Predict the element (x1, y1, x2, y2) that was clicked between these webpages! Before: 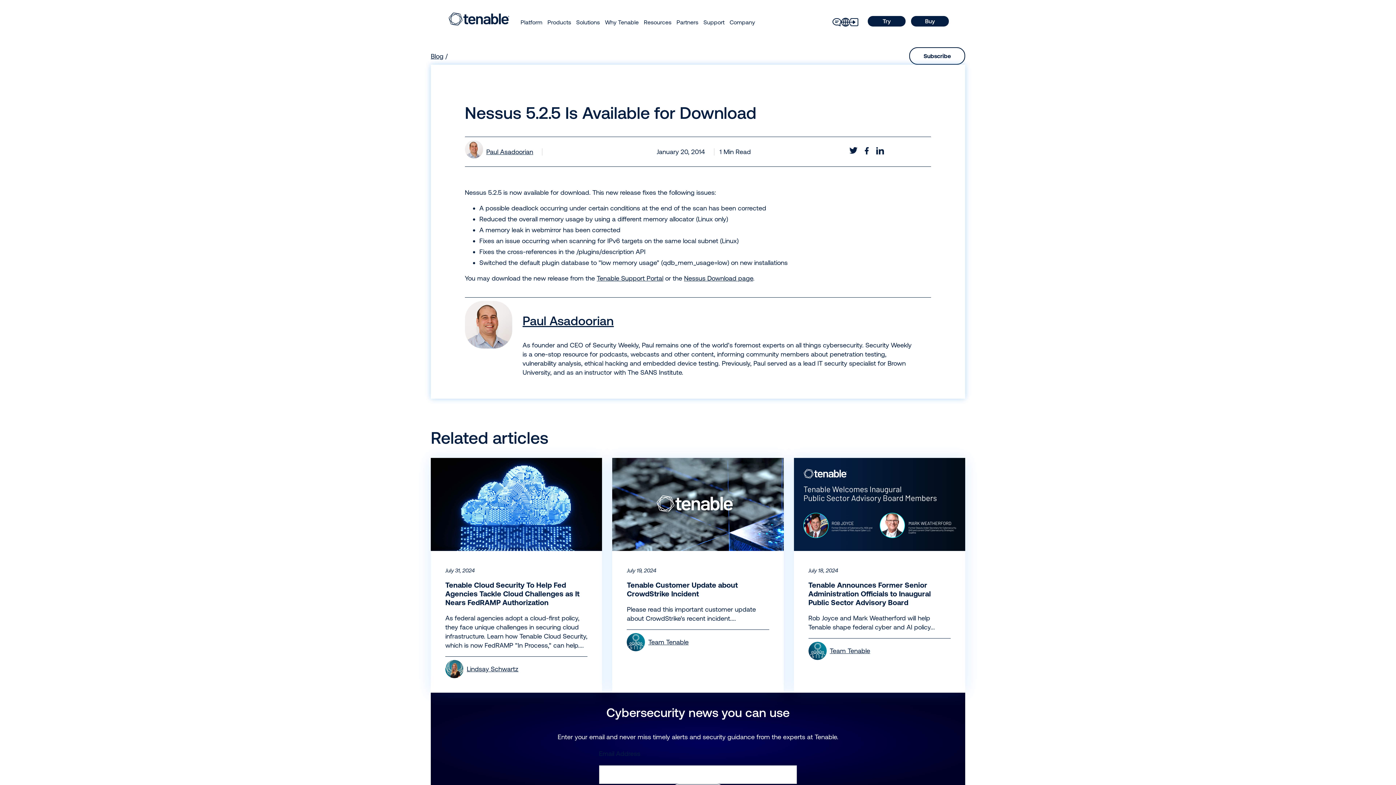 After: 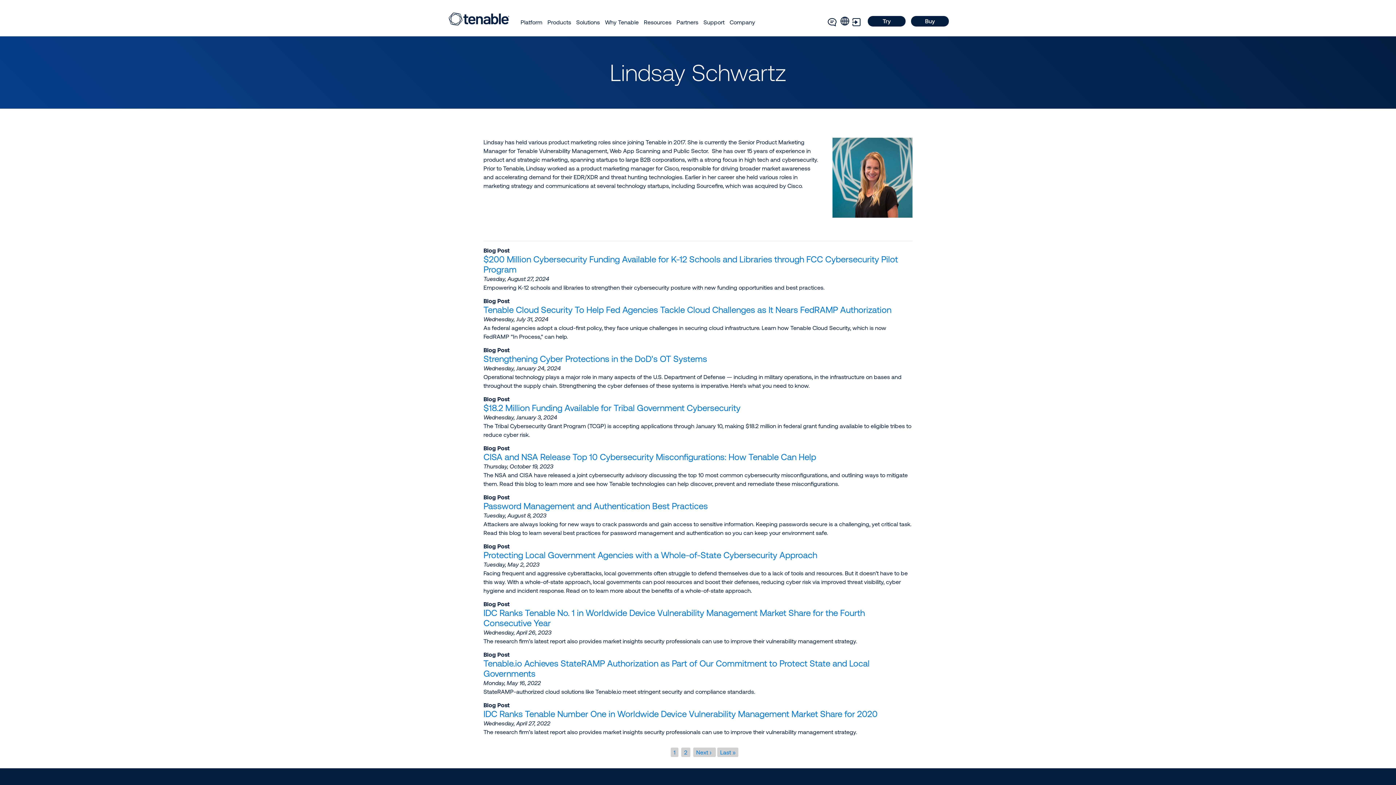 Action: bbox: (466, 665, 518, 672) label: Lindsay Schwartz